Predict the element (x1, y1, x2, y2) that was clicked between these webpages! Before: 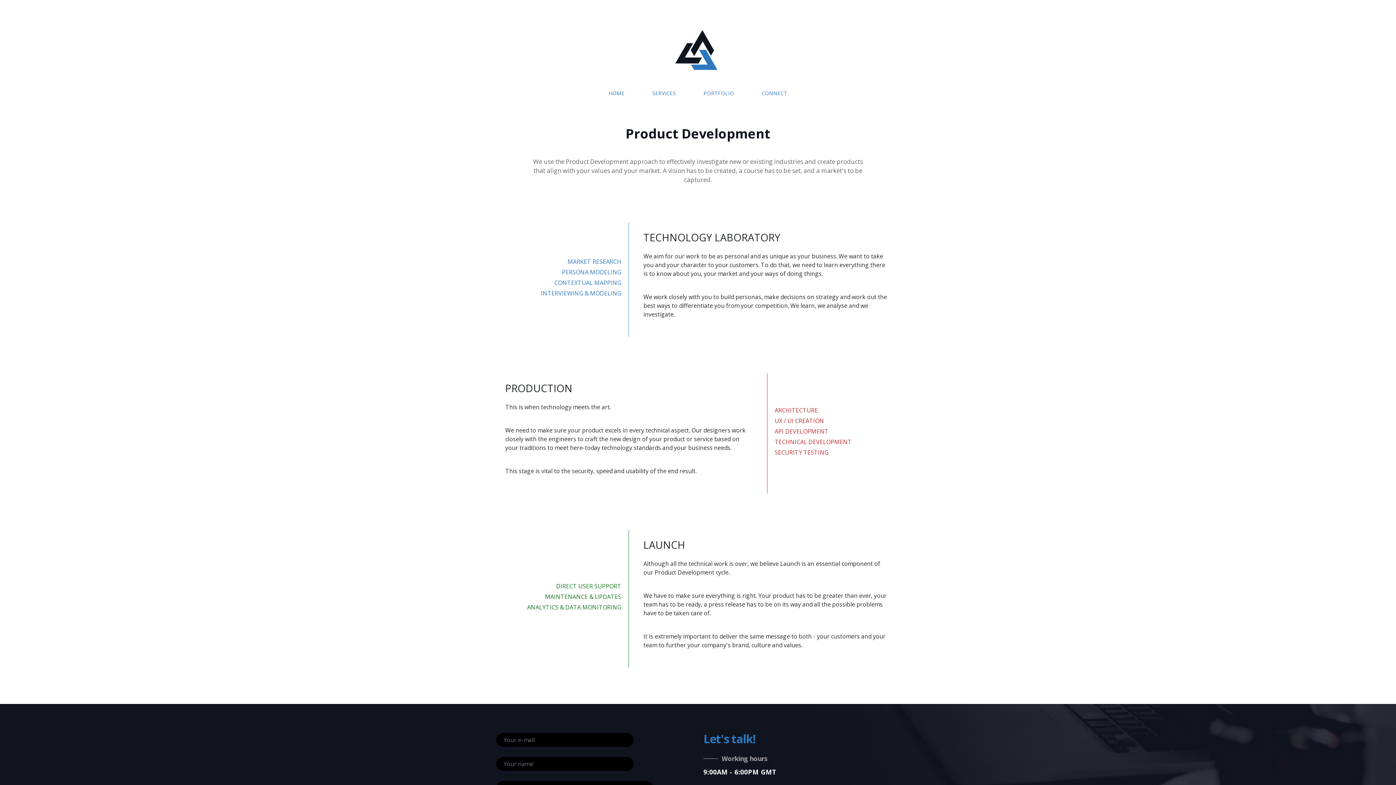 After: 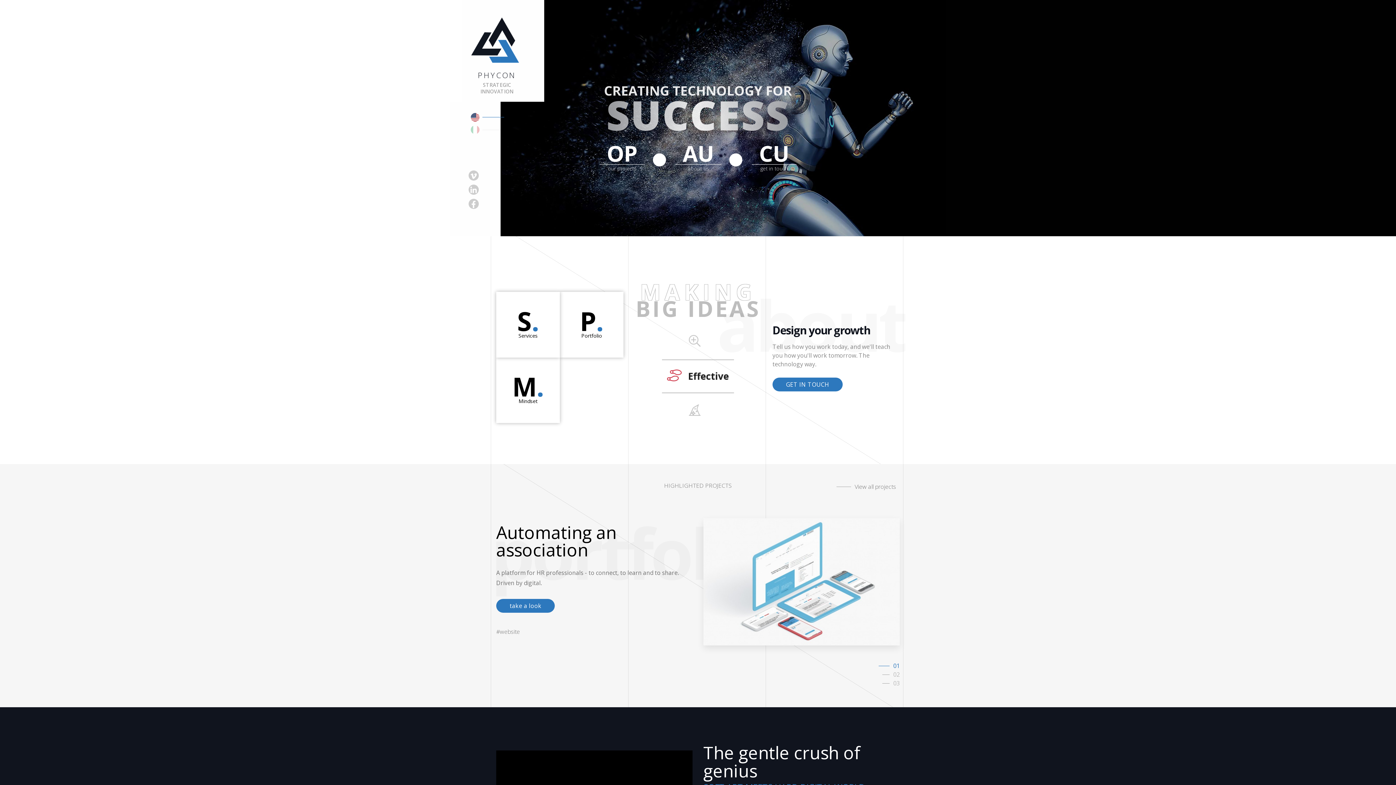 Action: bbox: (670, 45, 725, 53)